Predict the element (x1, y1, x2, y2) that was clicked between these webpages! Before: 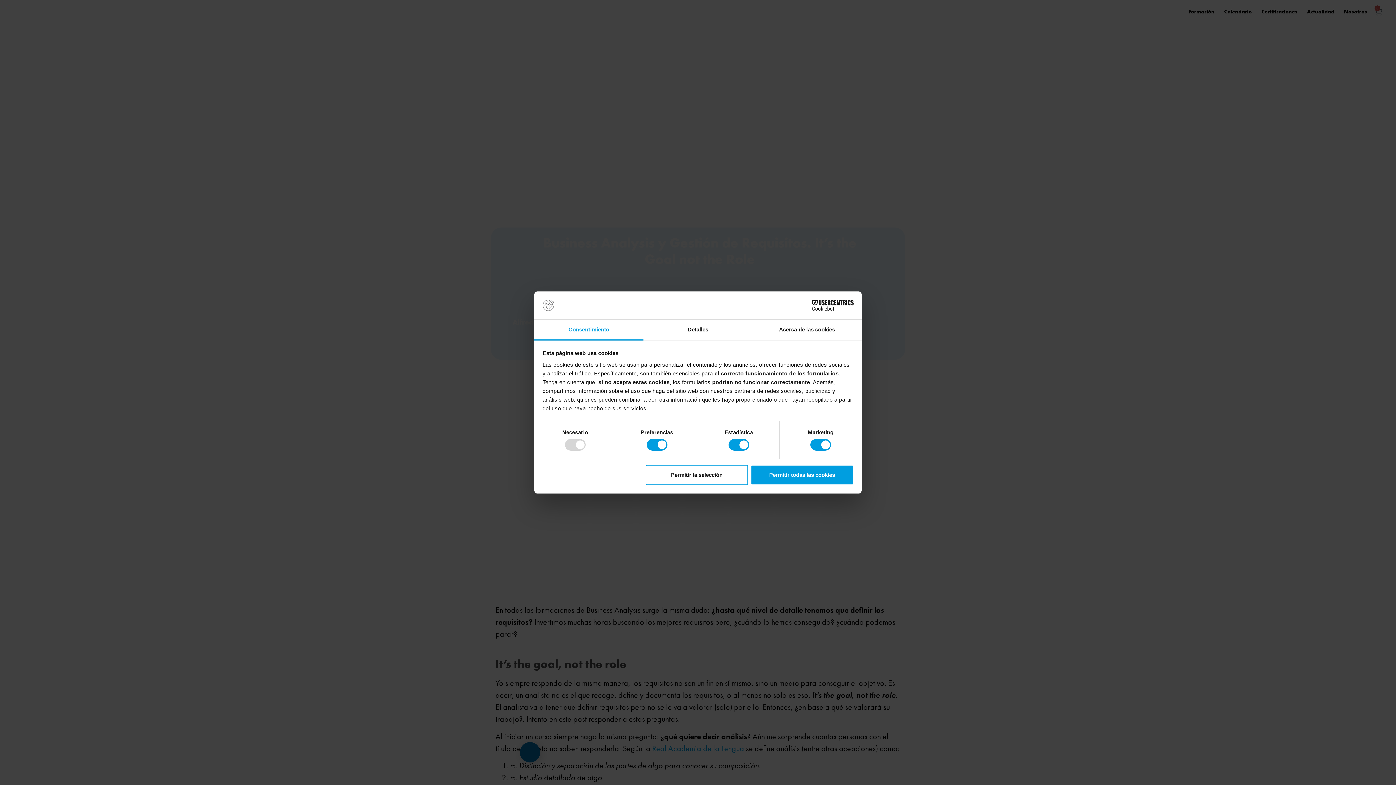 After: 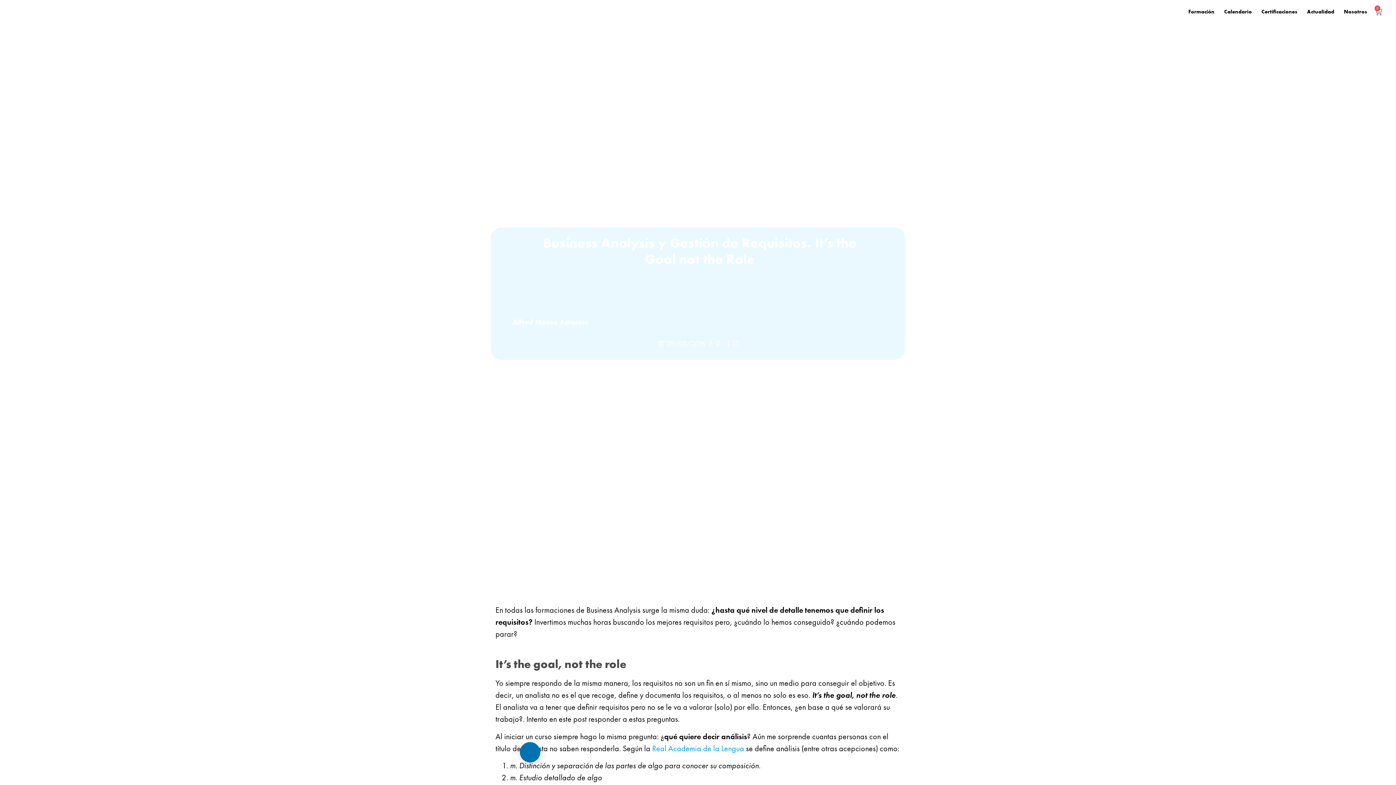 Action: bbox: (751, 464, 853, 485) label: Permitir todas las cookies